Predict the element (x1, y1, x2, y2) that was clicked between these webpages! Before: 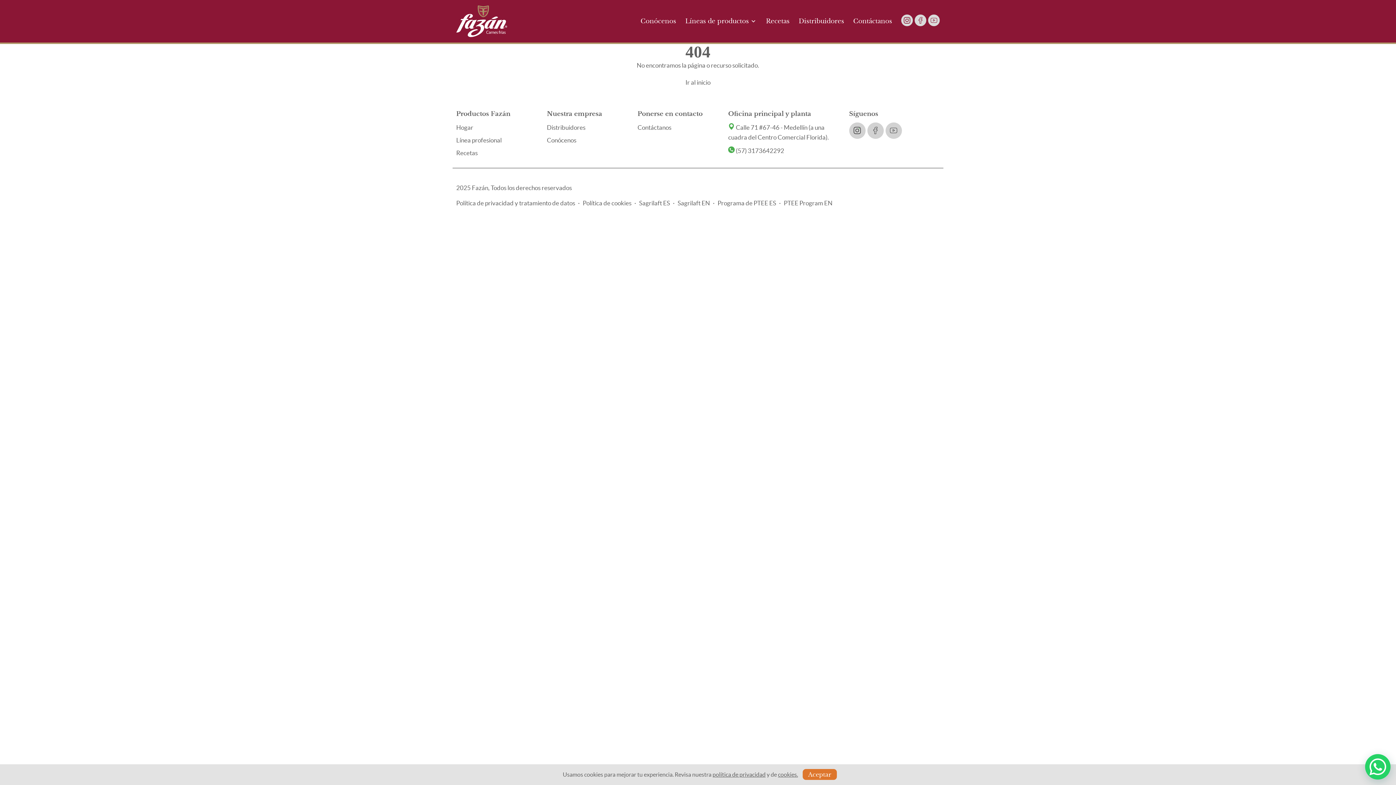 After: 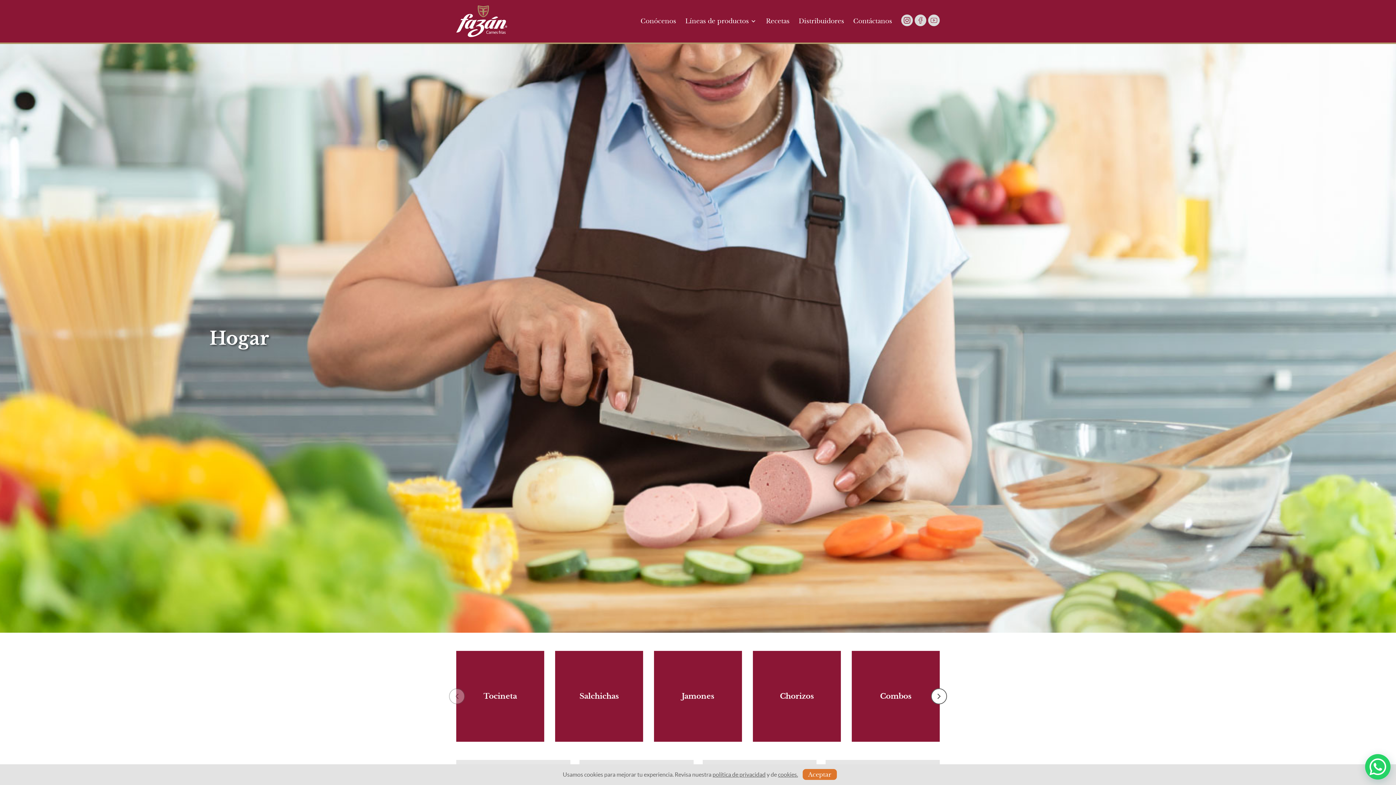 Action: label: Hogar bbox: (456, 123, 473, 130)